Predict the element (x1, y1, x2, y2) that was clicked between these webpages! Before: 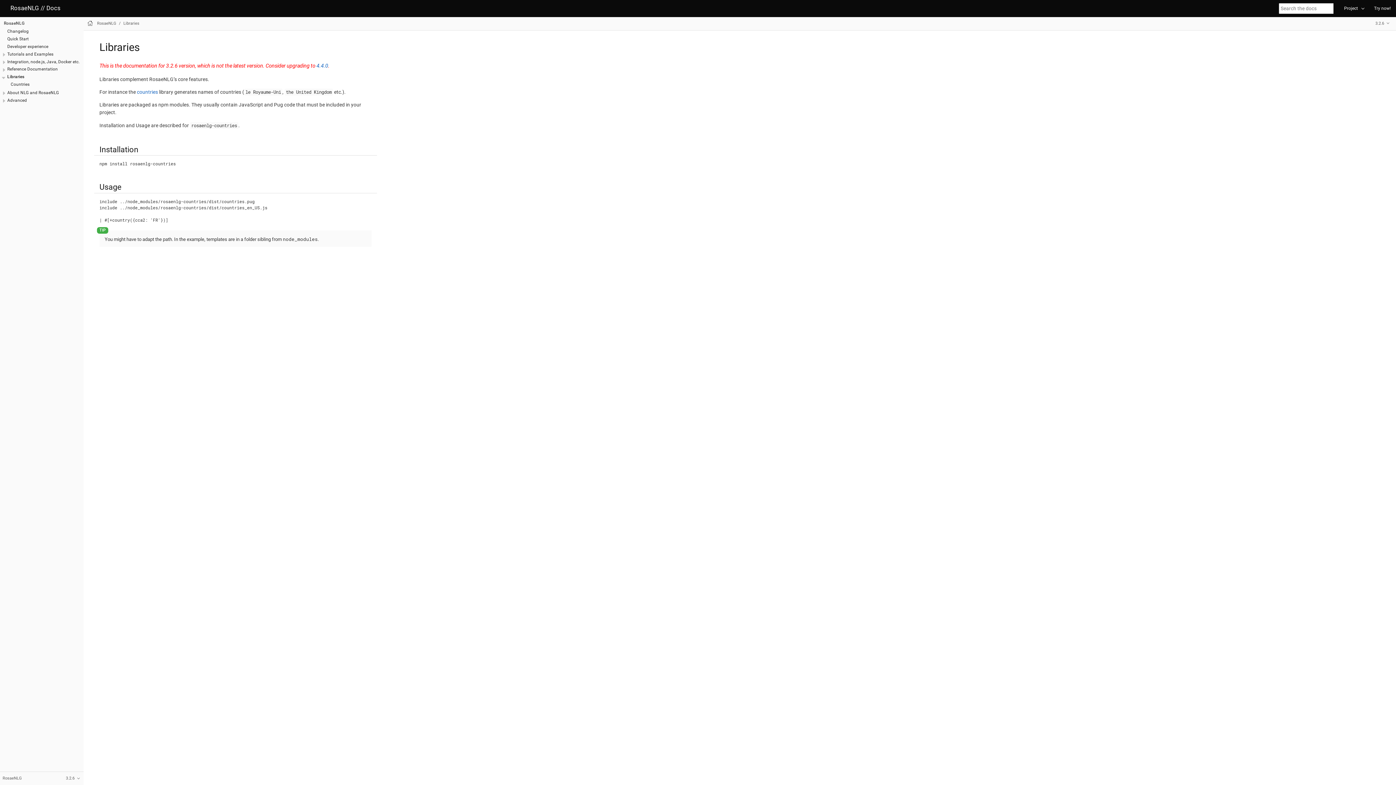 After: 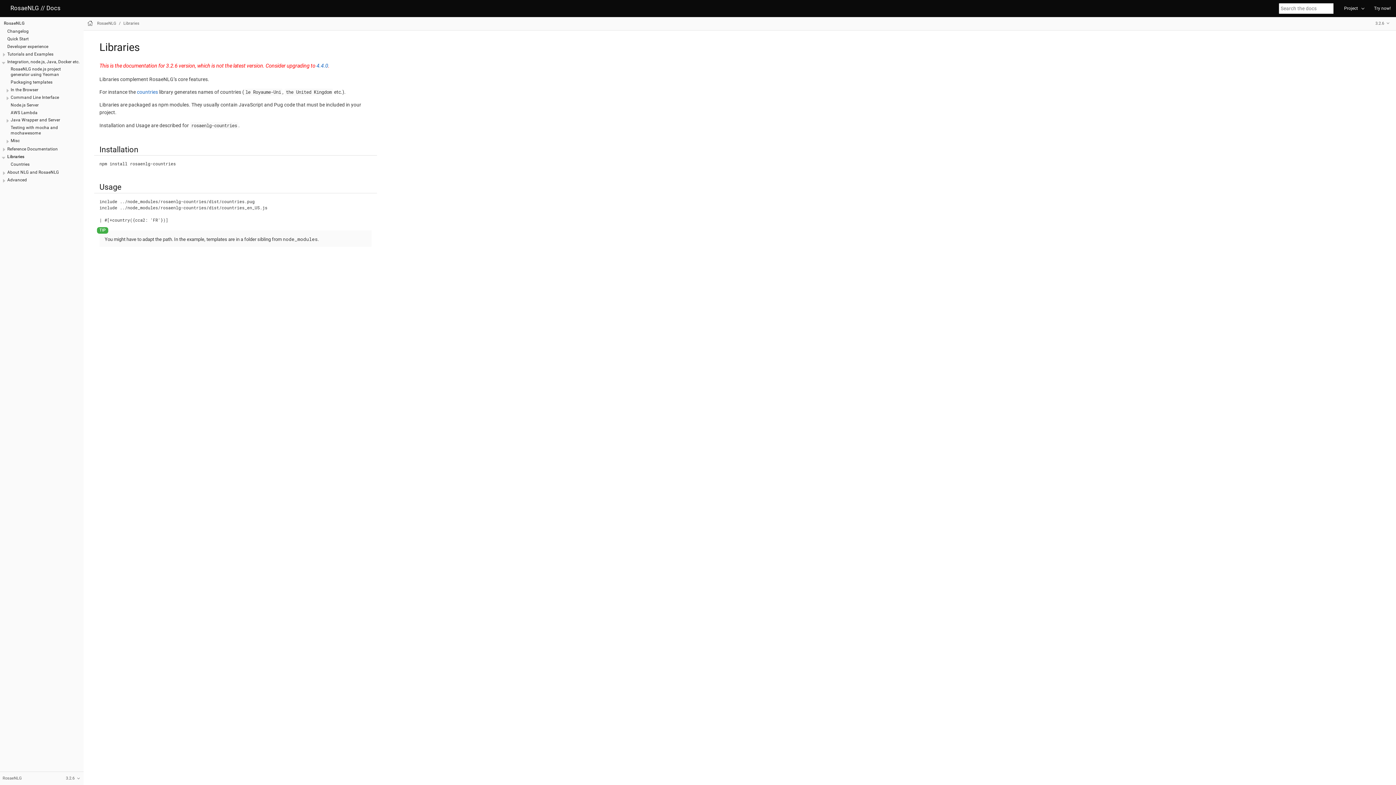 Action: bbox: (0, 59, 7, 65)